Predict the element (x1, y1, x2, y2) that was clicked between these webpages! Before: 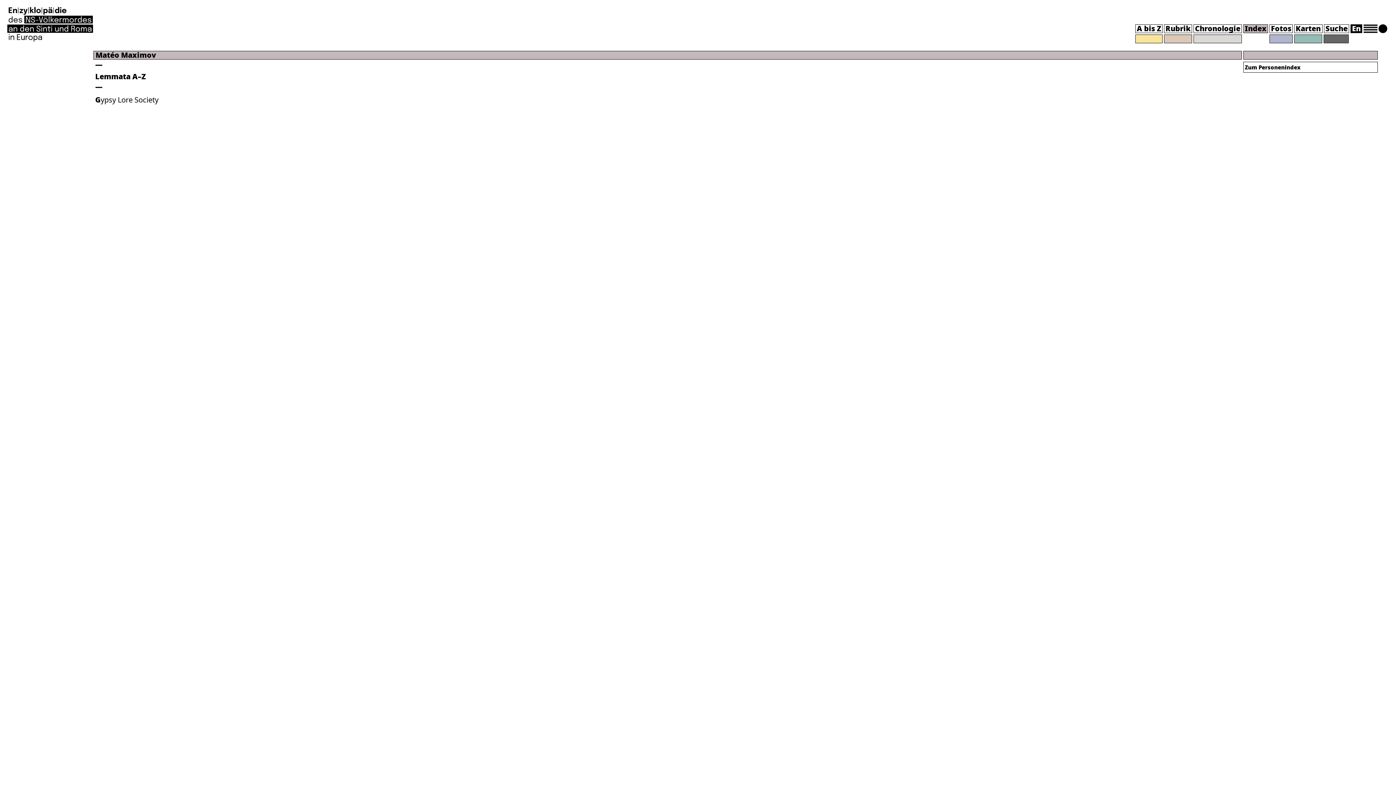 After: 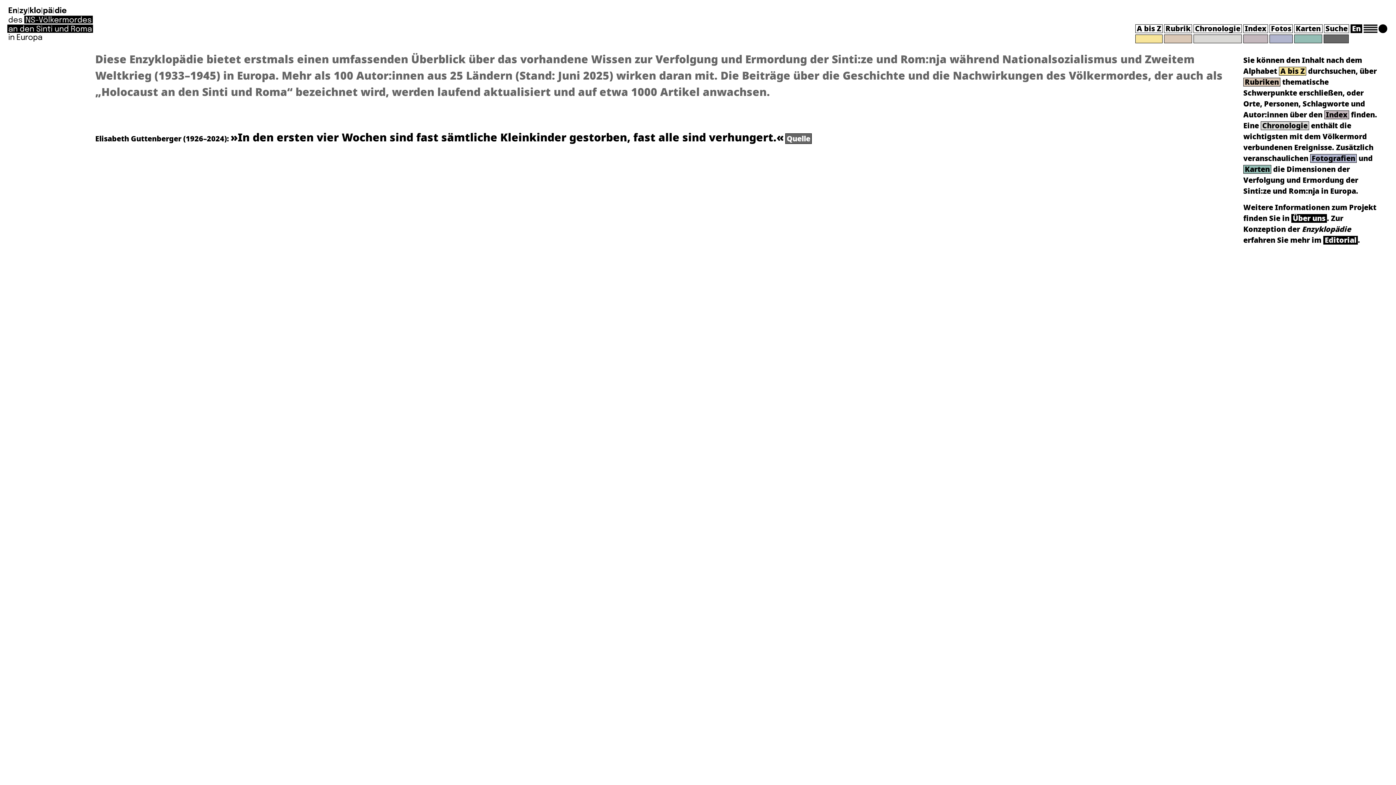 Action: bbox: (0, 0, 94, 42)